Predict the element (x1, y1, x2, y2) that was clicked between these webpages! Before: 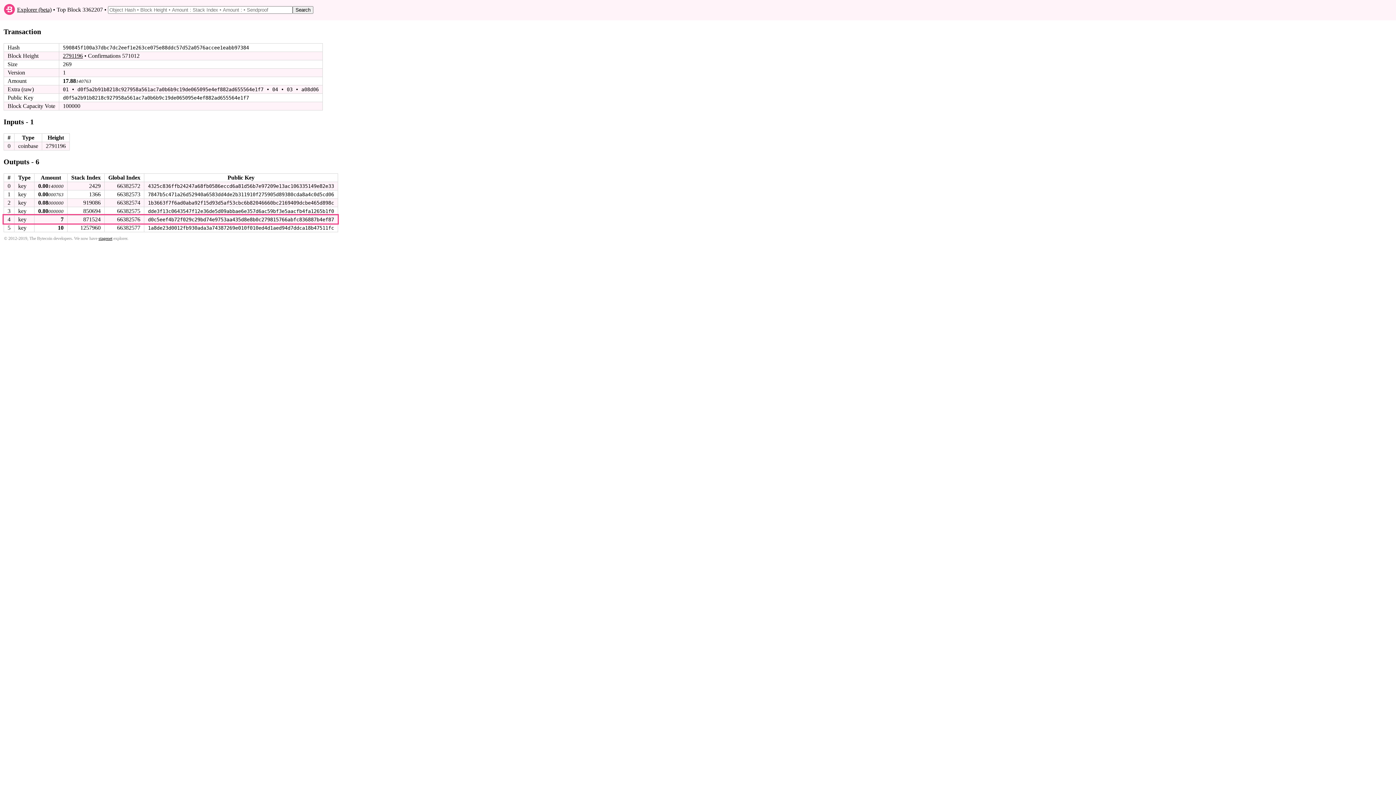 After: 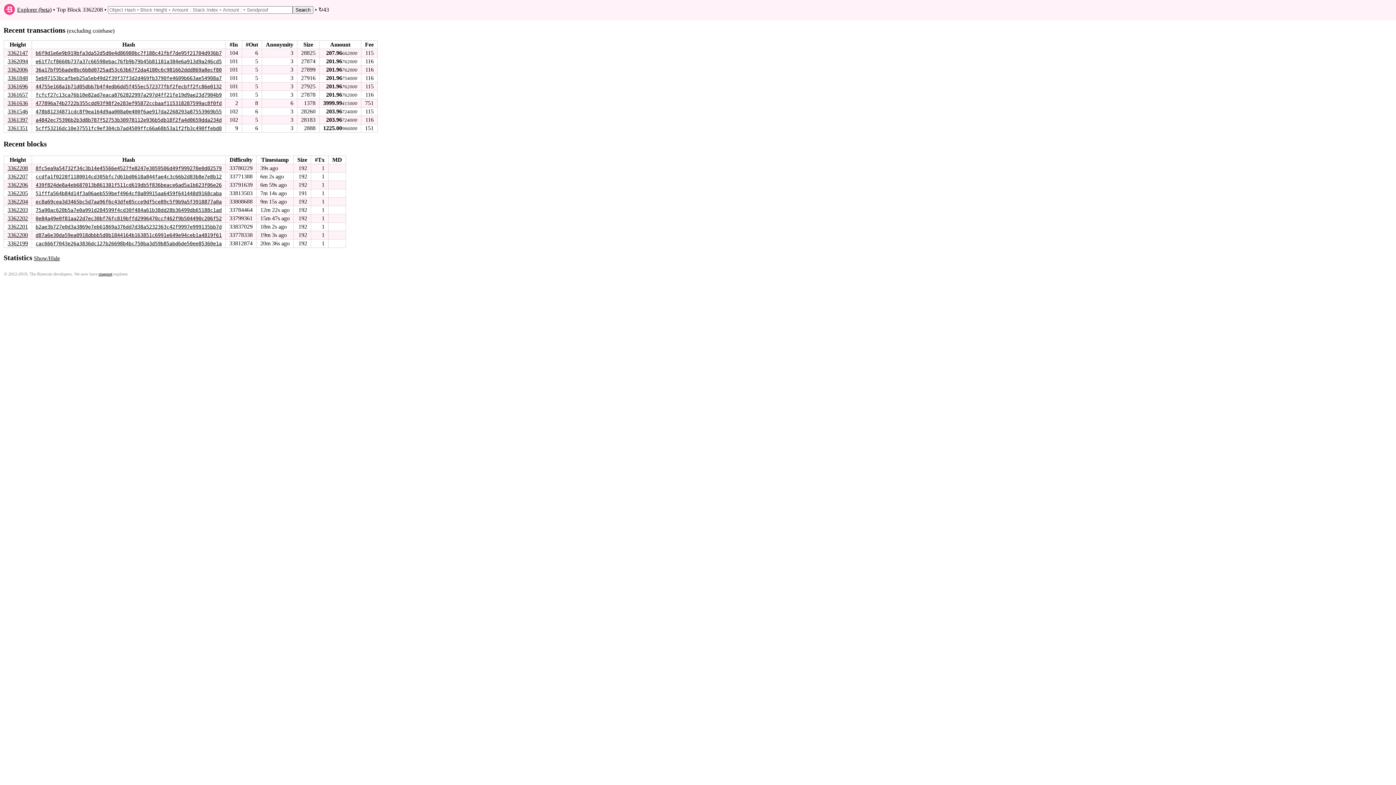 Action: label: Explorer (beta) bbox: (17, 6, 51, 12)